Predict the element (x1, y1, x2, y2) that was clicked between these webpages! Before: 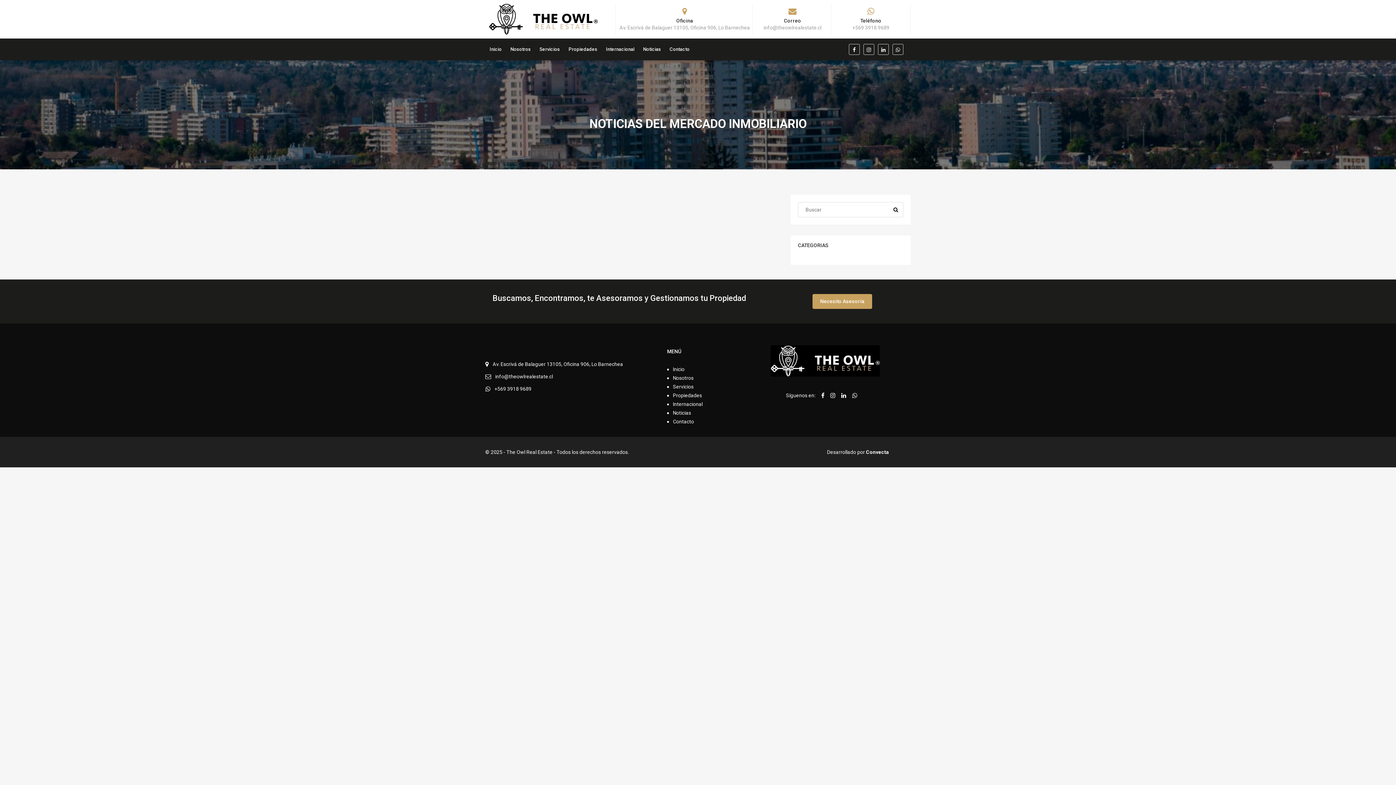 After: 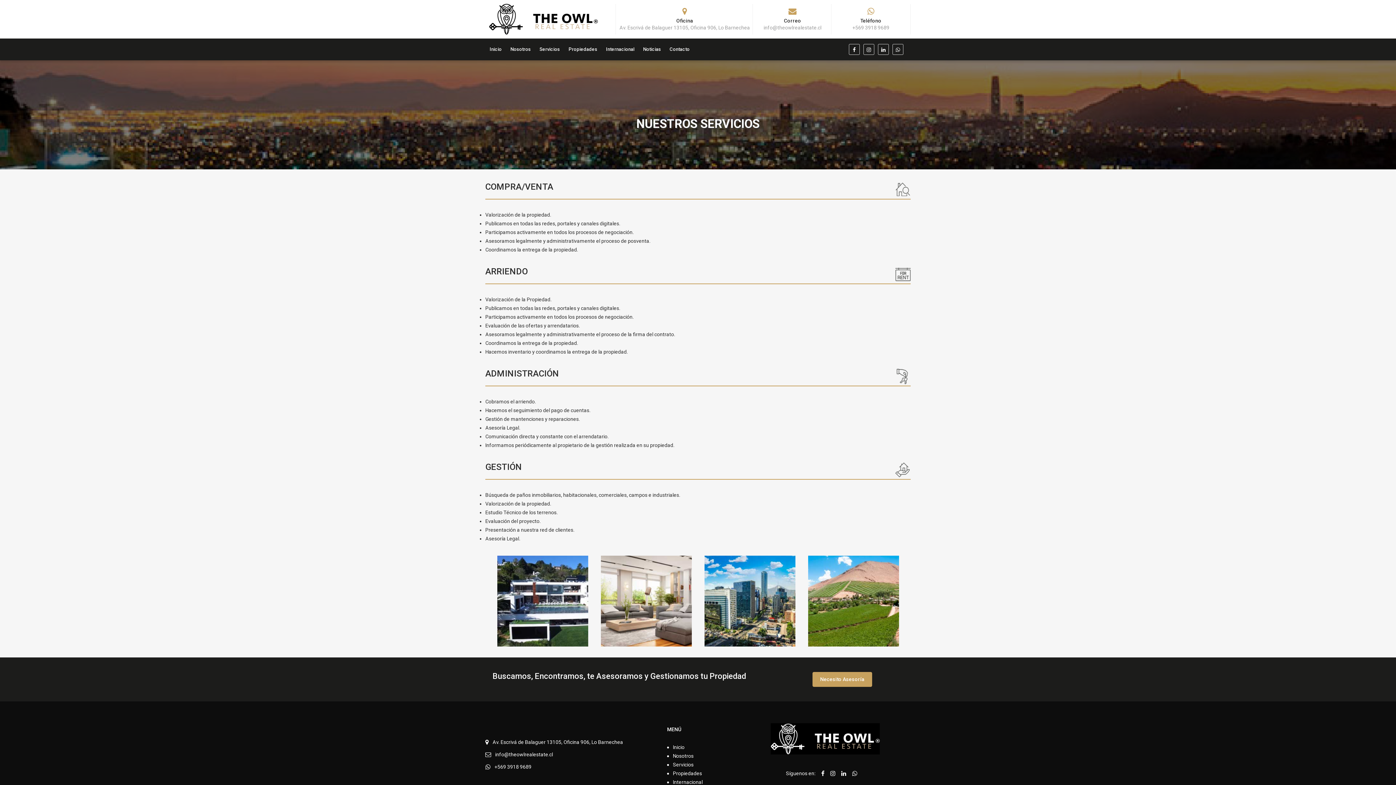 Action: label: Servicios bbox: (673, 384, 693, 389)